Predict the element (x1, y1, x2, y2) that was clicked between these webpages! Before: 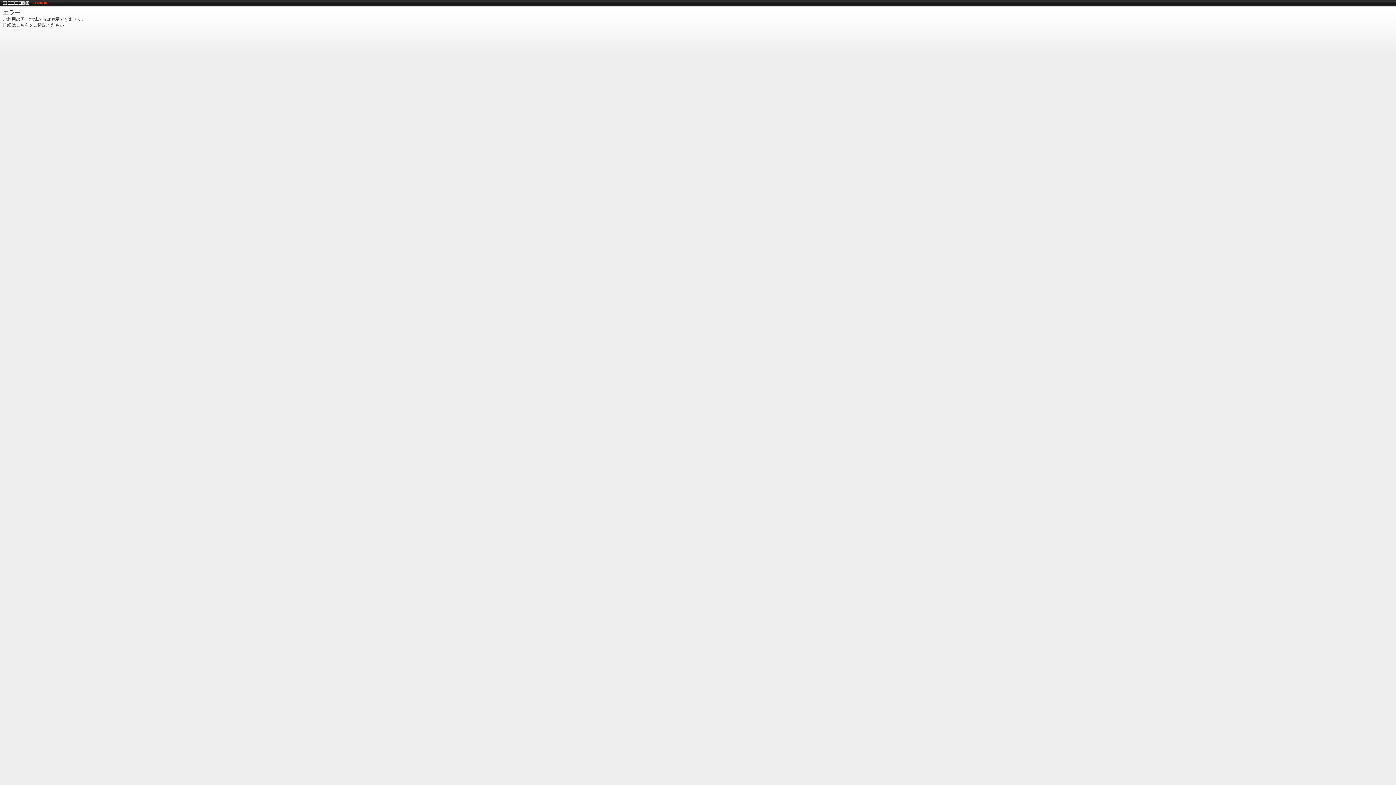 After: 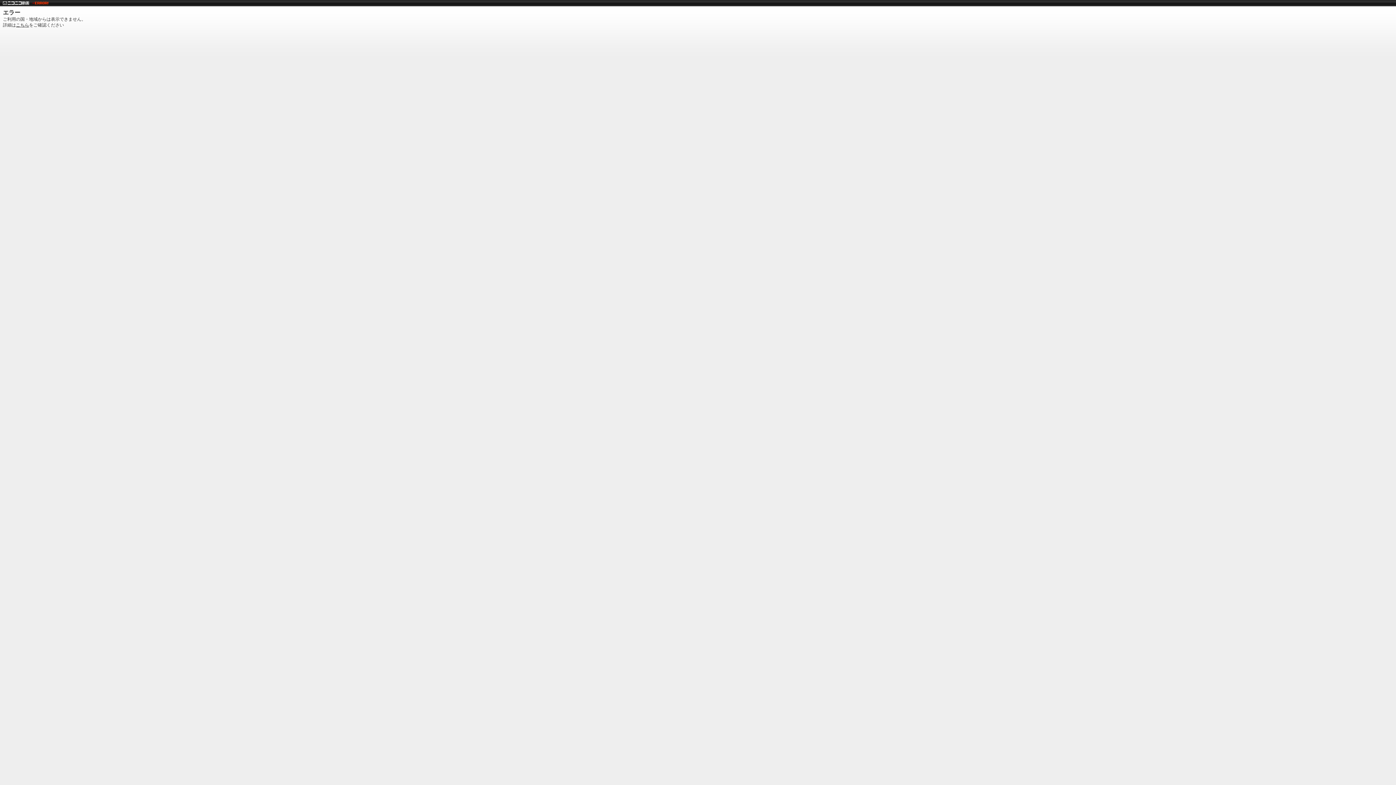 Action: bbox: (2, 0, 29, 5)